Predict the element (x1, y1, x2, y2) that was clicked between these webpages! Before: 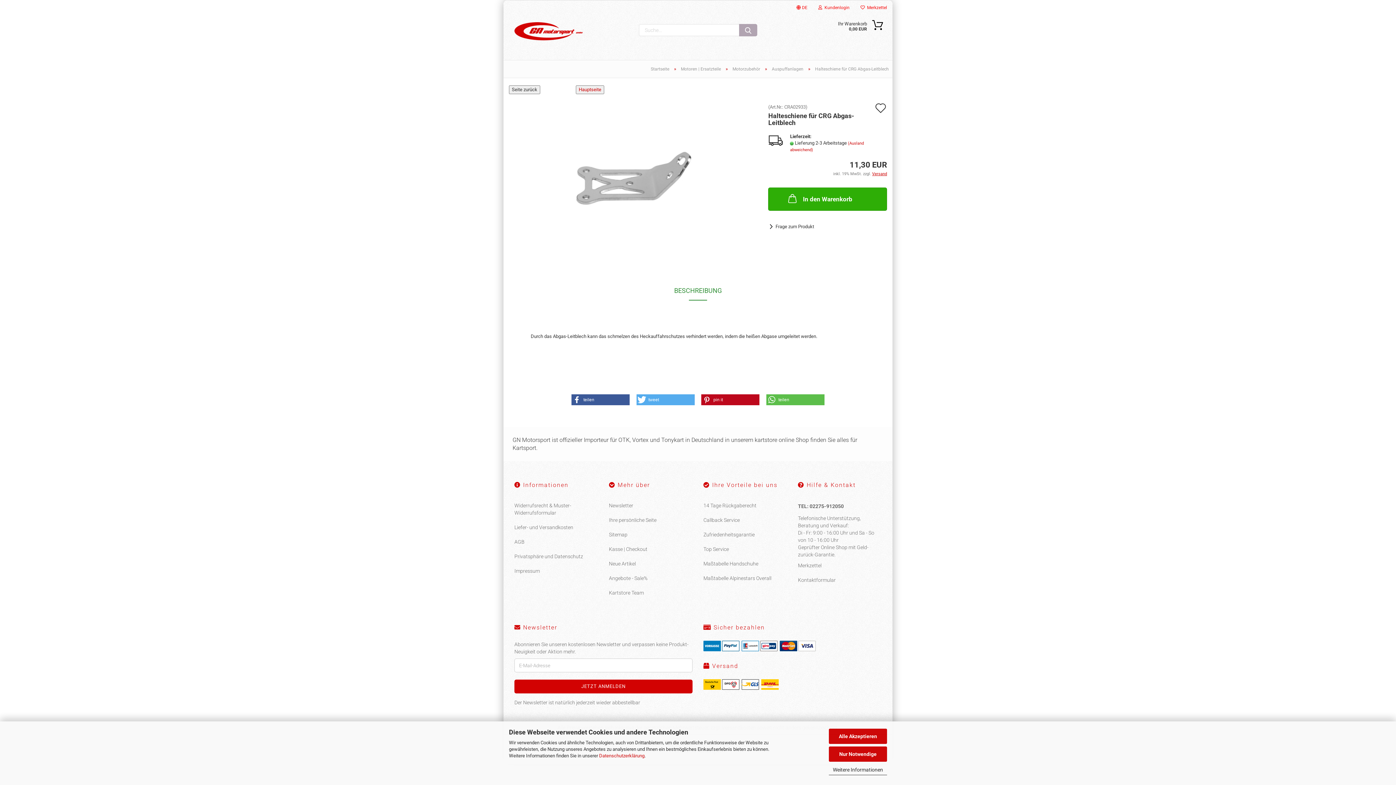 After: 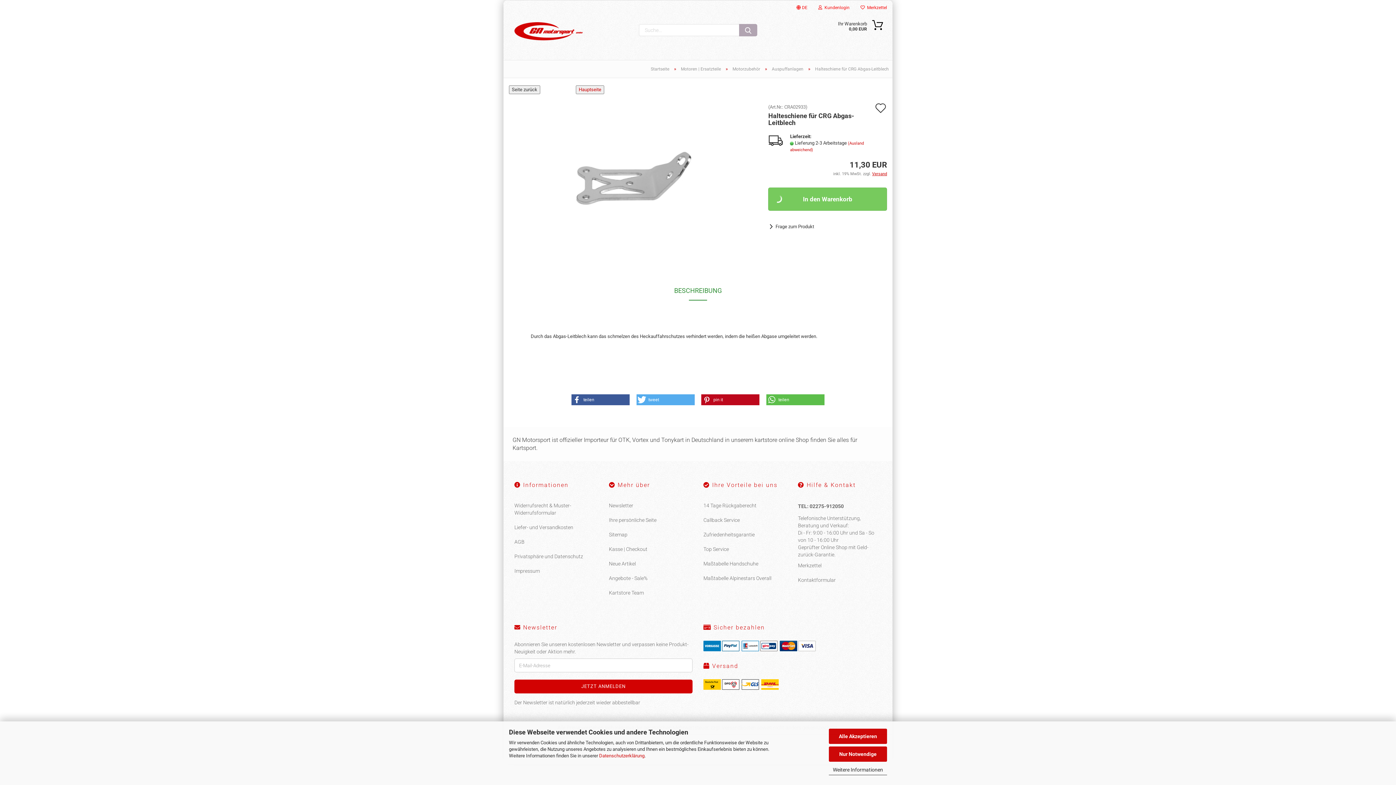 Action: bbox: (768, 187, 887, 210) label: In den Warenkorb